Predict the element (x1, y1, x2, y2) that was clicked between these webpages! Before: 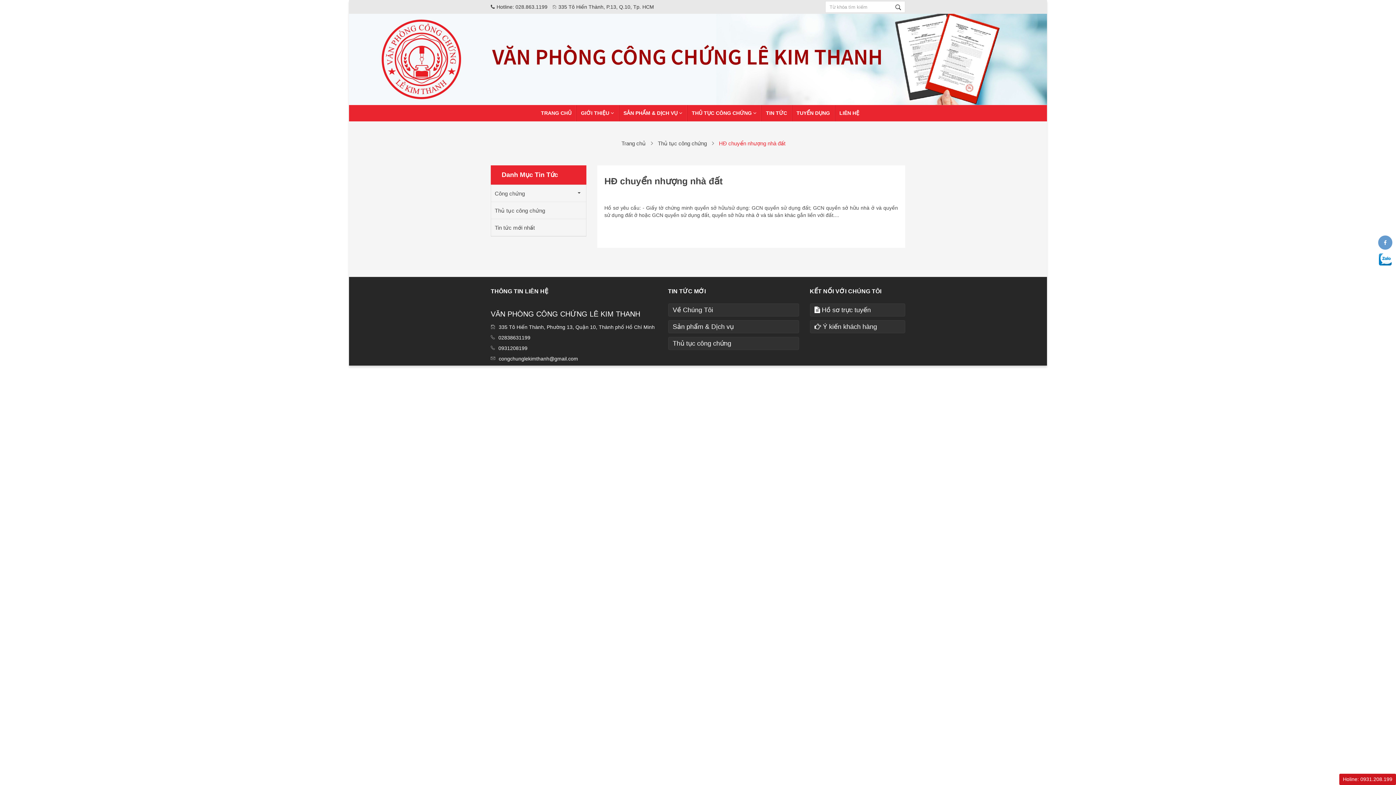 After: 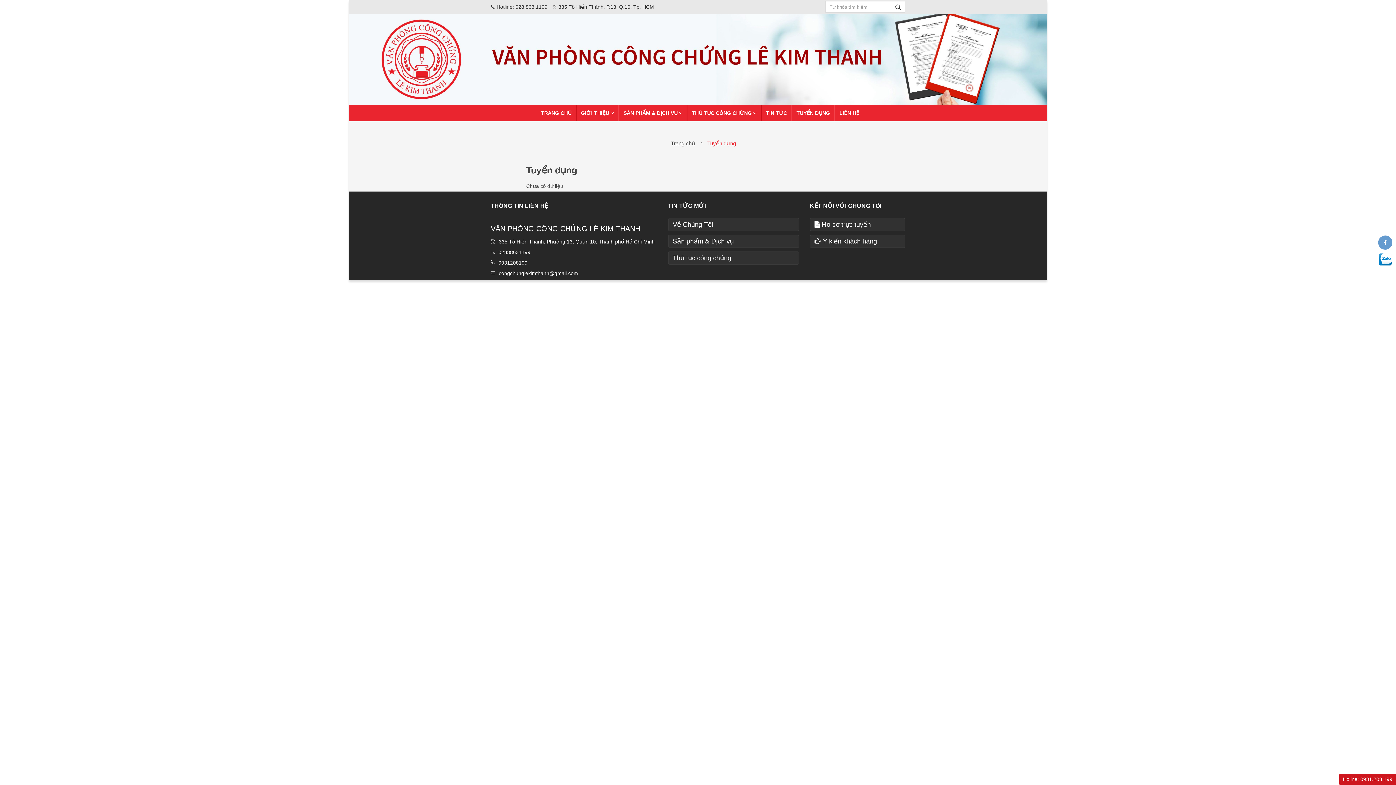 Action: label: TUYỂN DỤNG bbox: (796, 104, 830, 121)